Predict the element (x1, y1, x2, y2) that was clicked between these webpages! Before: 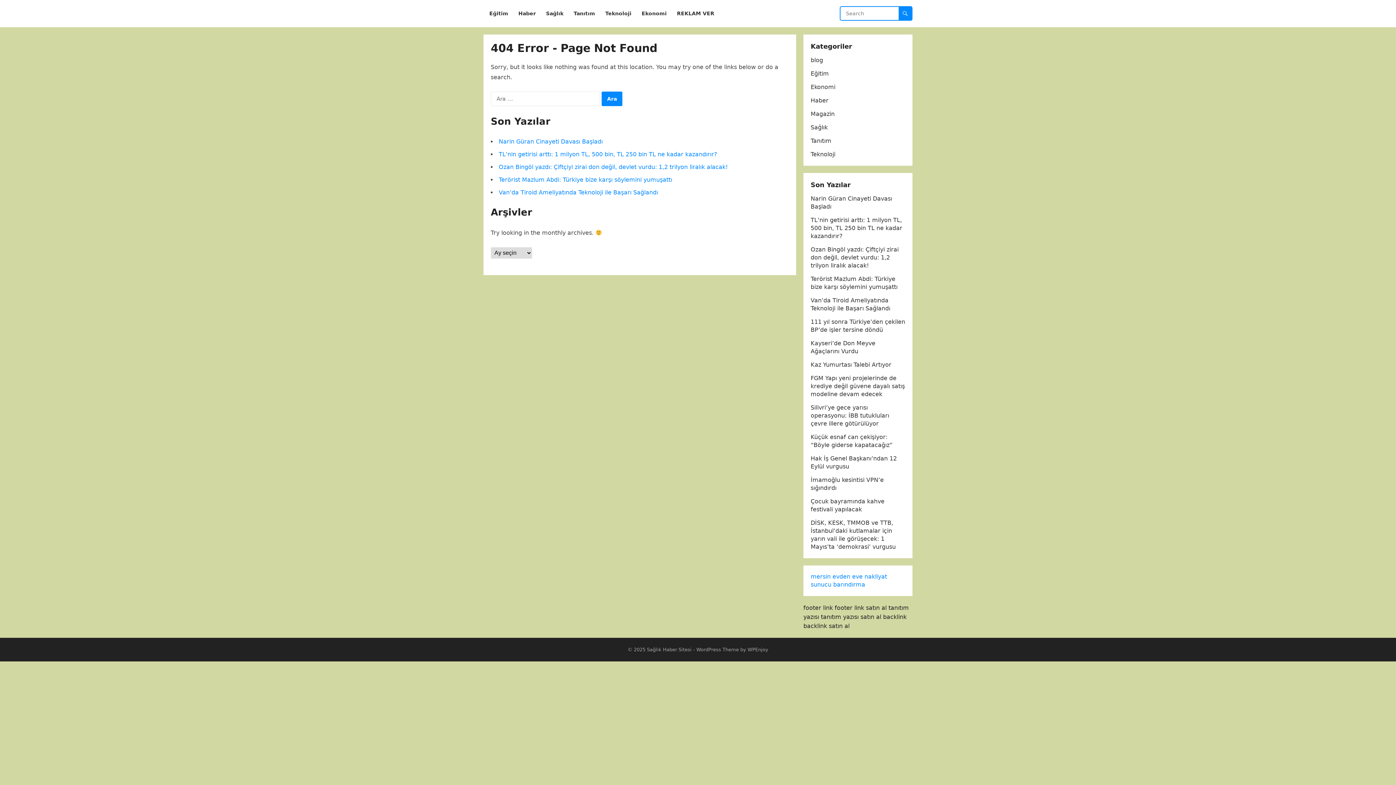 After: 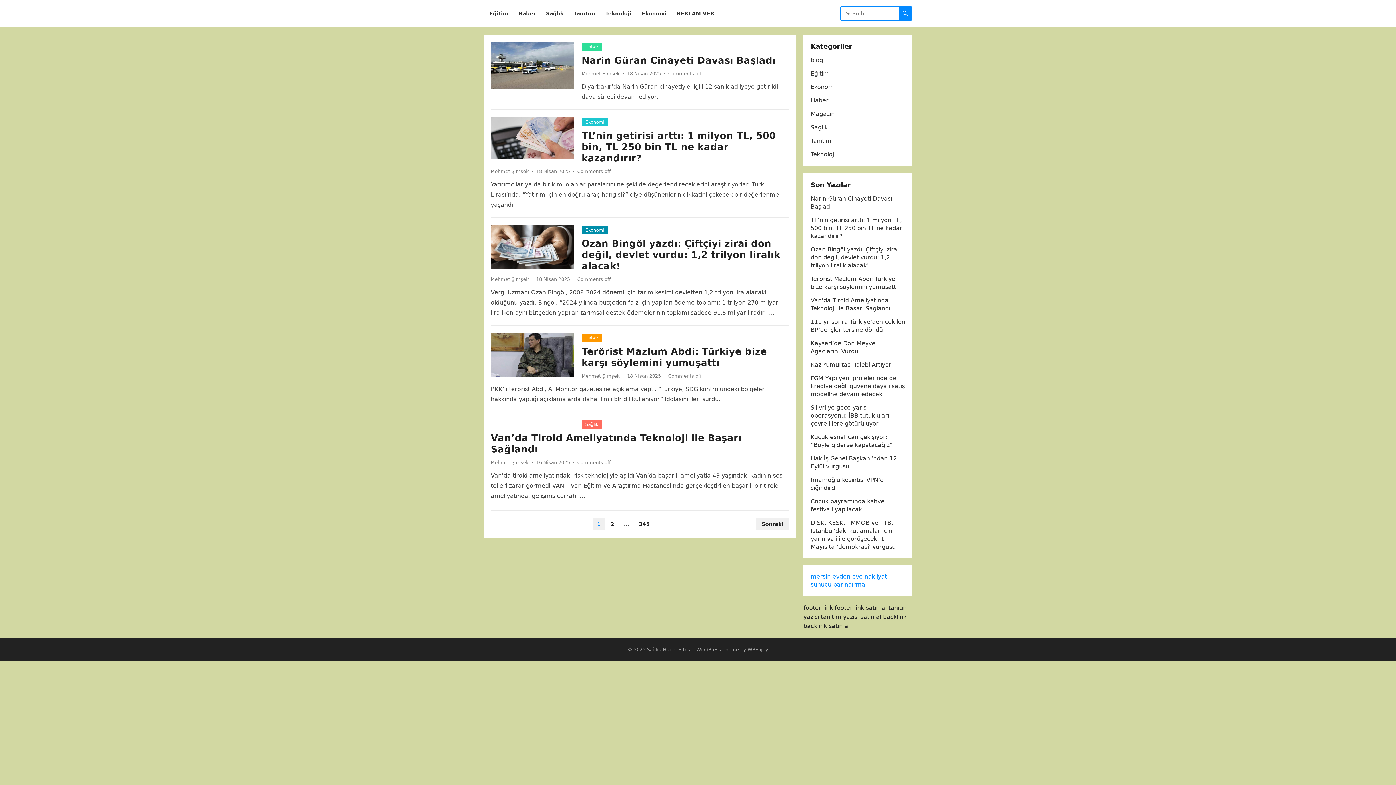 Action: label: Sağlık Haber Sitesi bbox: (647, 647, 691, 652)